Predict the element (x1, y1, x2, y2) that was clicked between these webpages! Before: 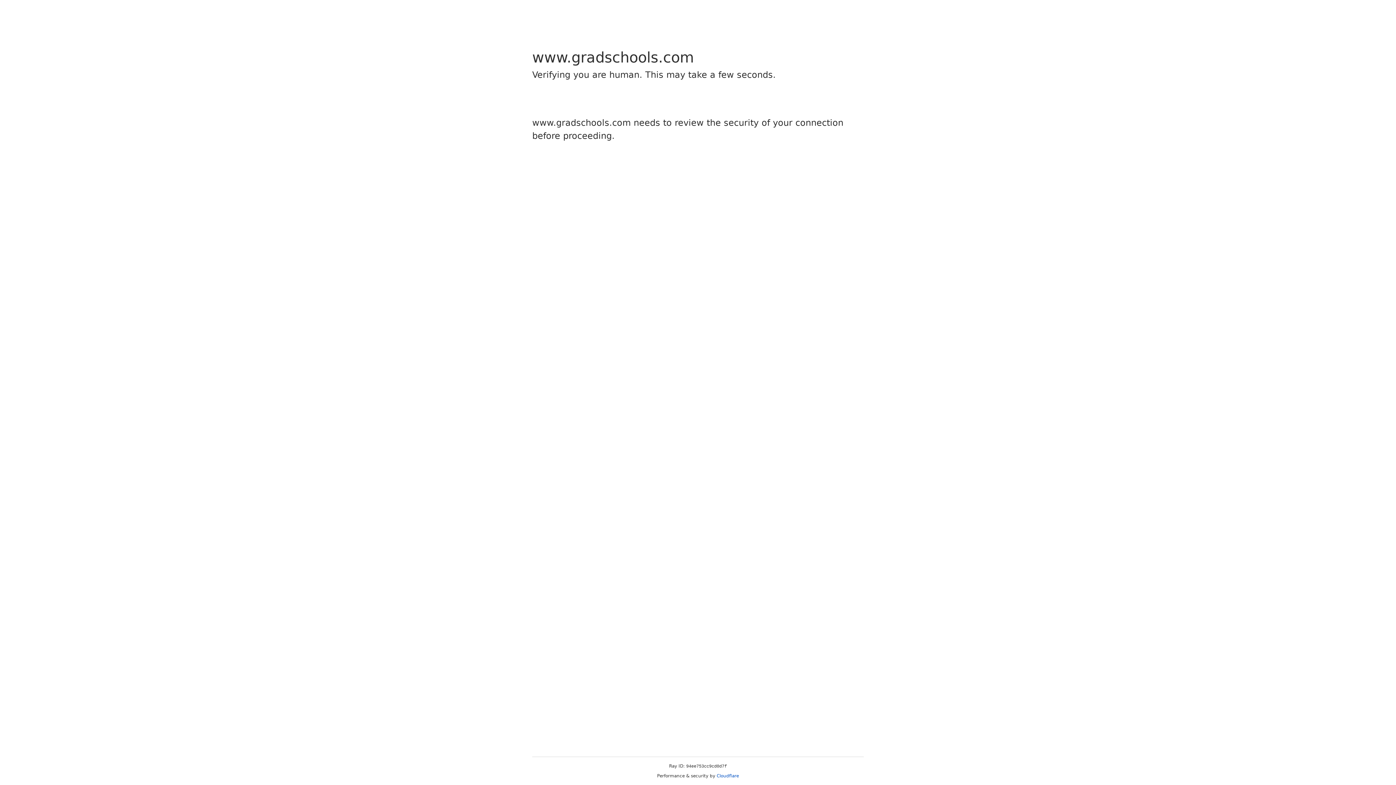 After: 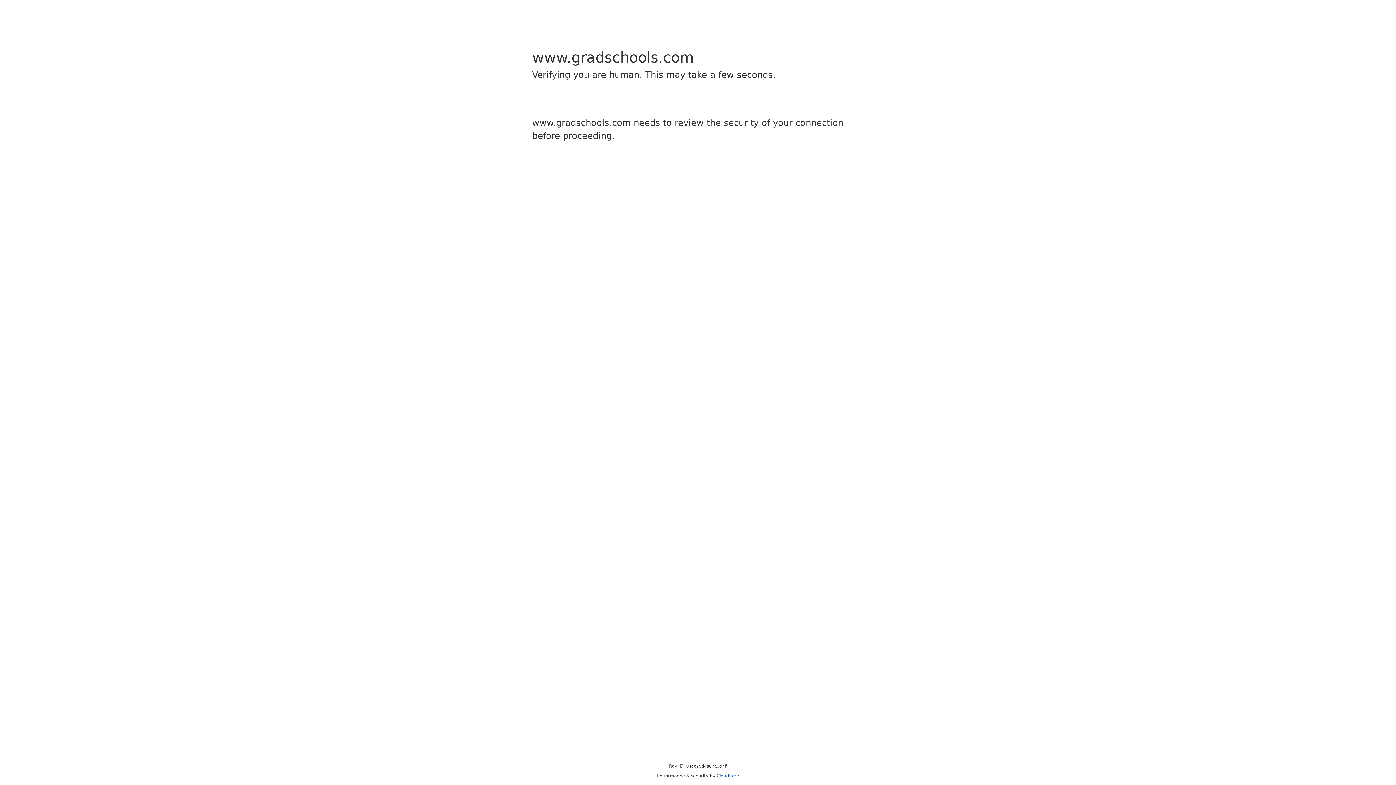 Action: bbox: (716, 773, 739, 778) label: Cloudflare